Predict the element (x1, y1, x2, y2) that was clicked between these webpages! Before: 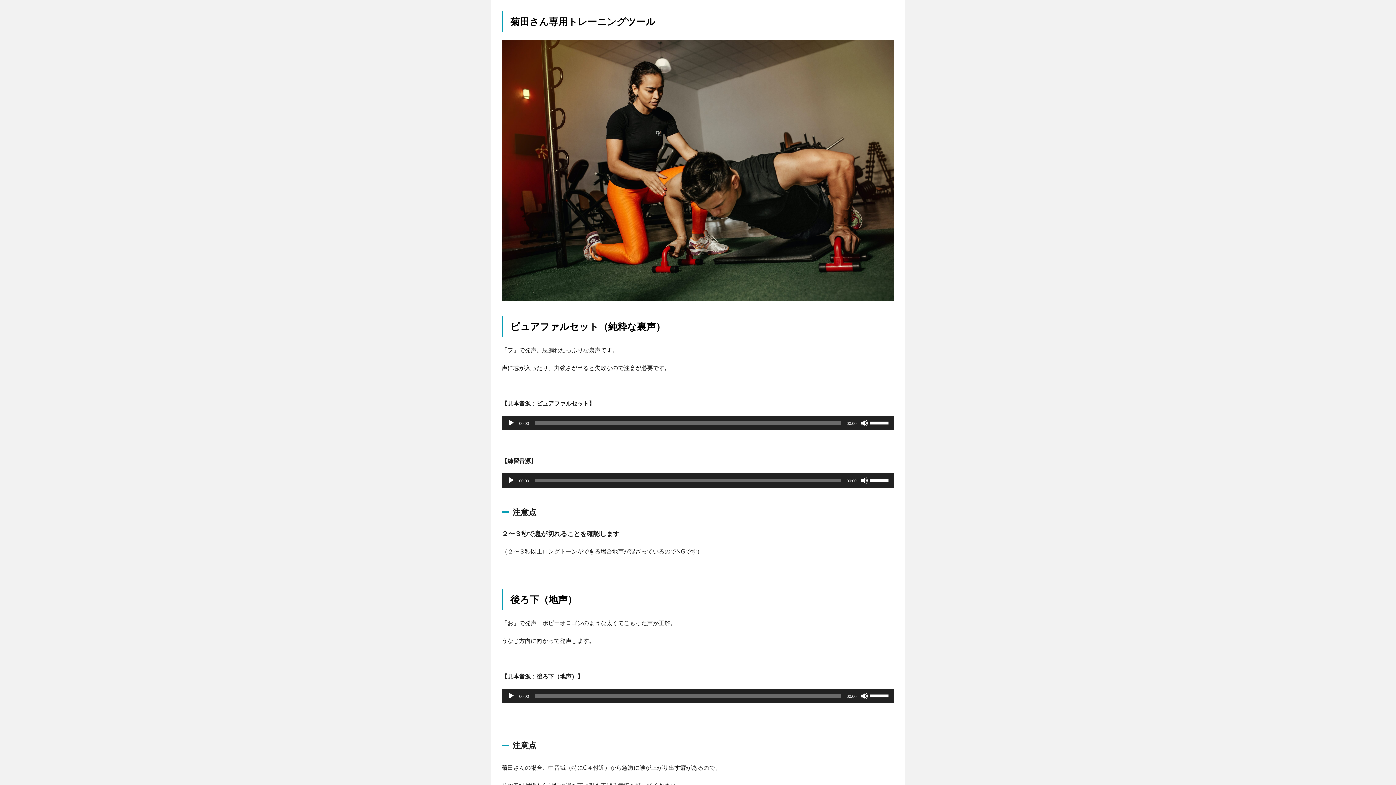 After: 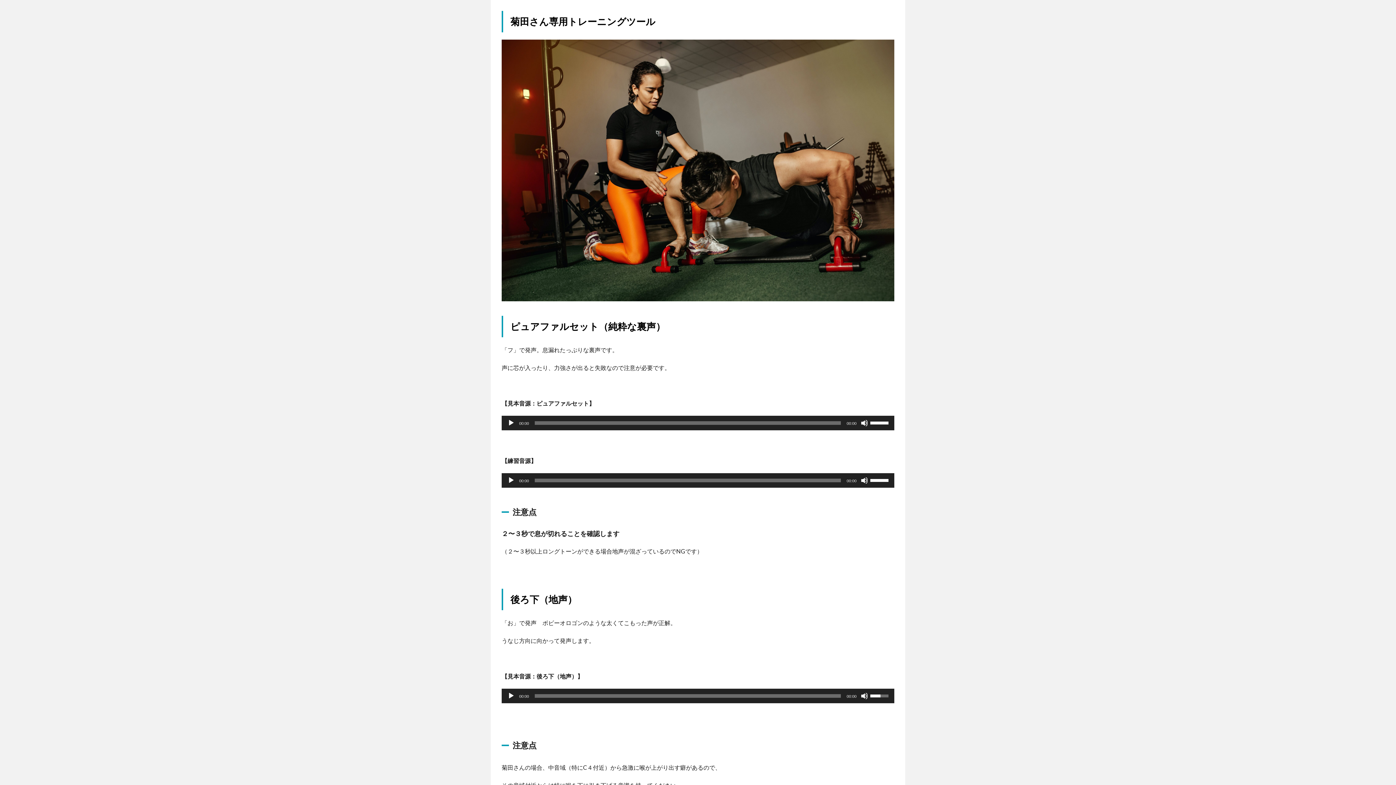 Action: label: ボリュームスライダー bbox: (870, 689, 890, 702)